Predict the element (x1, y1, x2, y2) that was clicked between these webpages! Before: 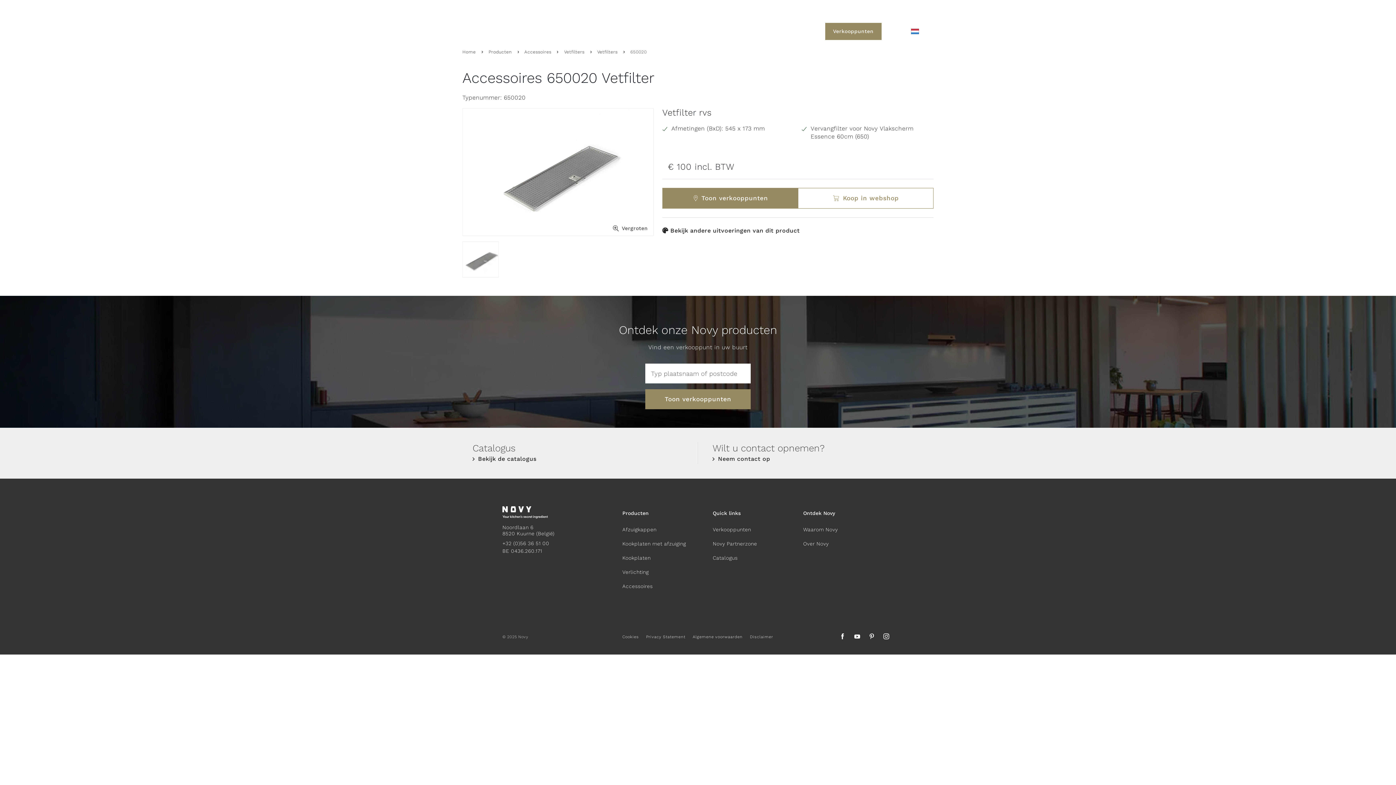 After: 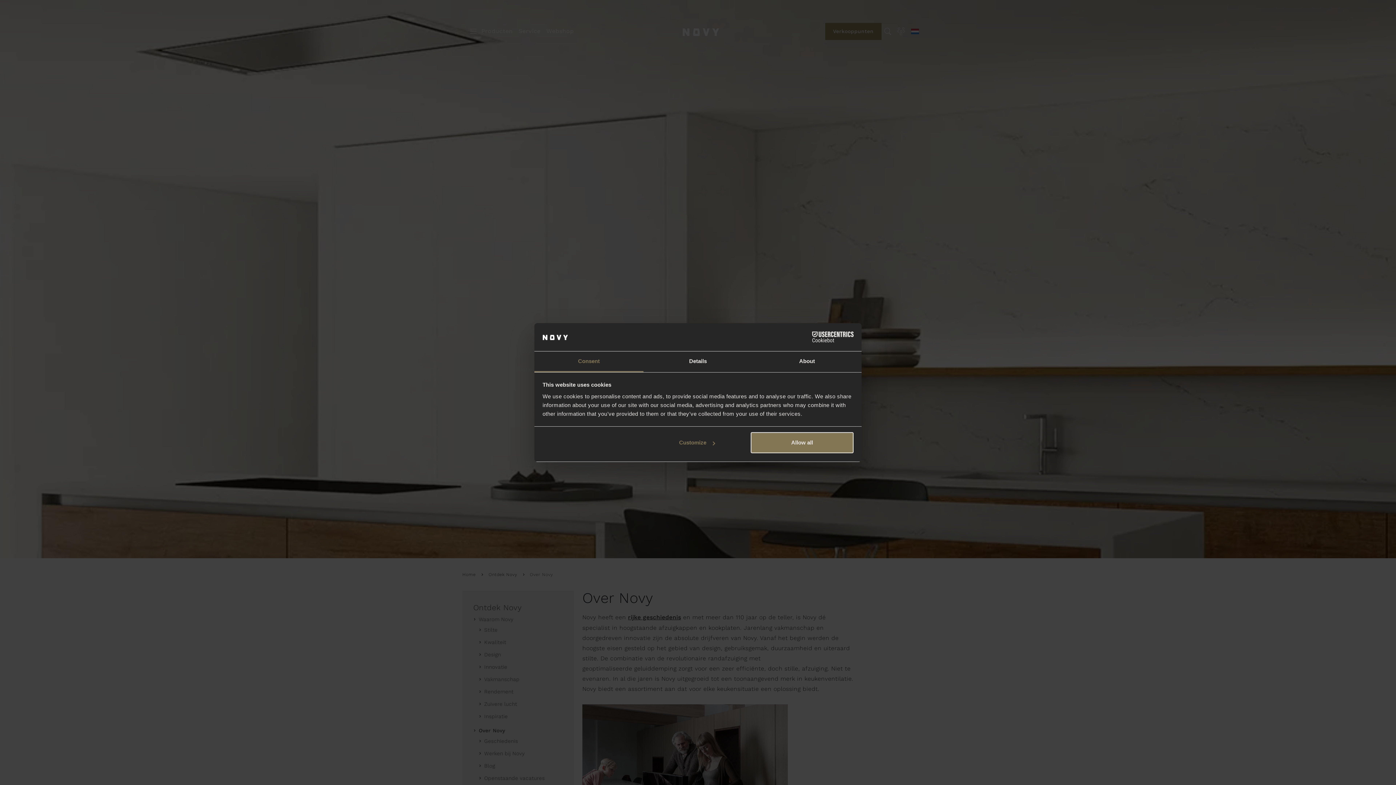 Action: label: Over Novy bbox: (803, 537, 893, 551)